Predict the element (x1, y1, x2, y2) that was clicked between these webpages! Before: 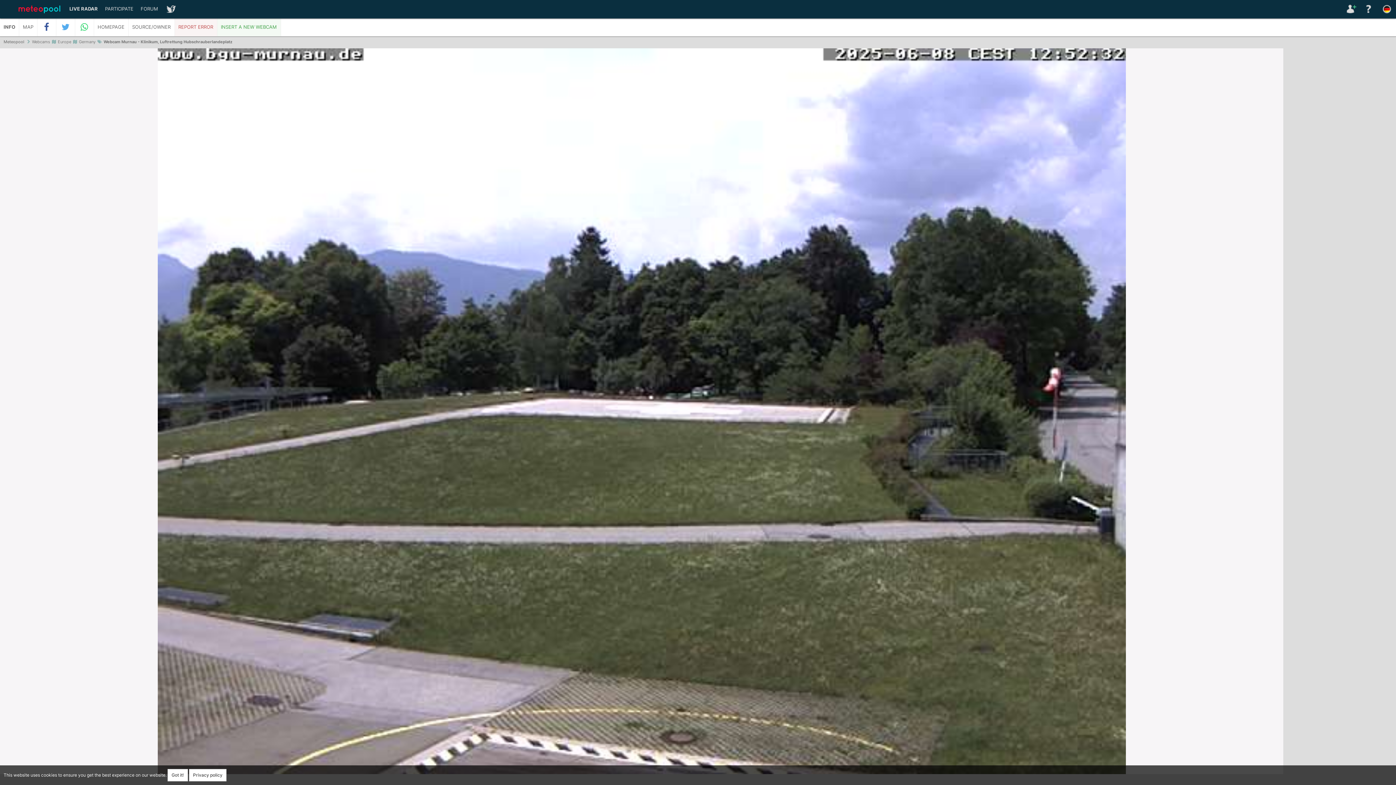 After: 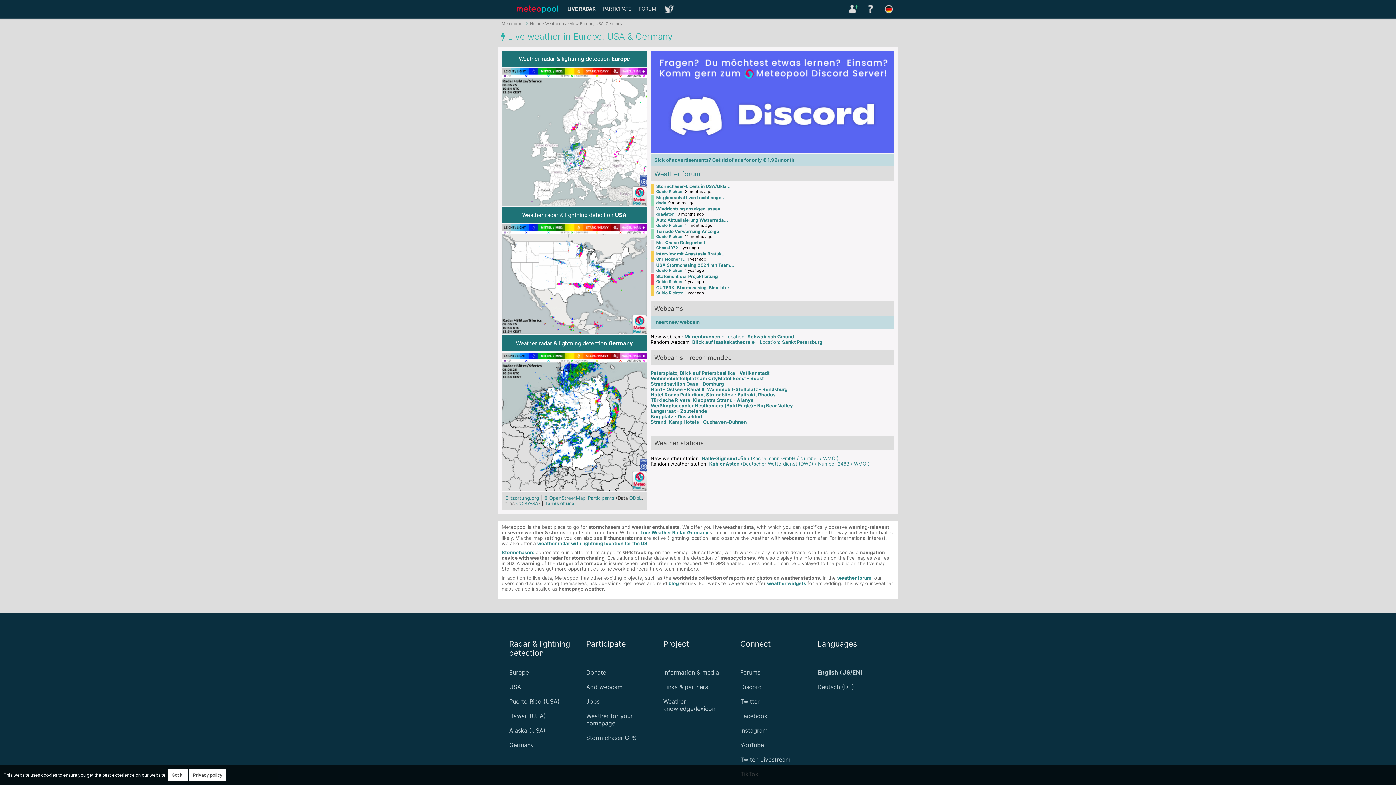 Action: bbox: (0, 0, 65, 18)